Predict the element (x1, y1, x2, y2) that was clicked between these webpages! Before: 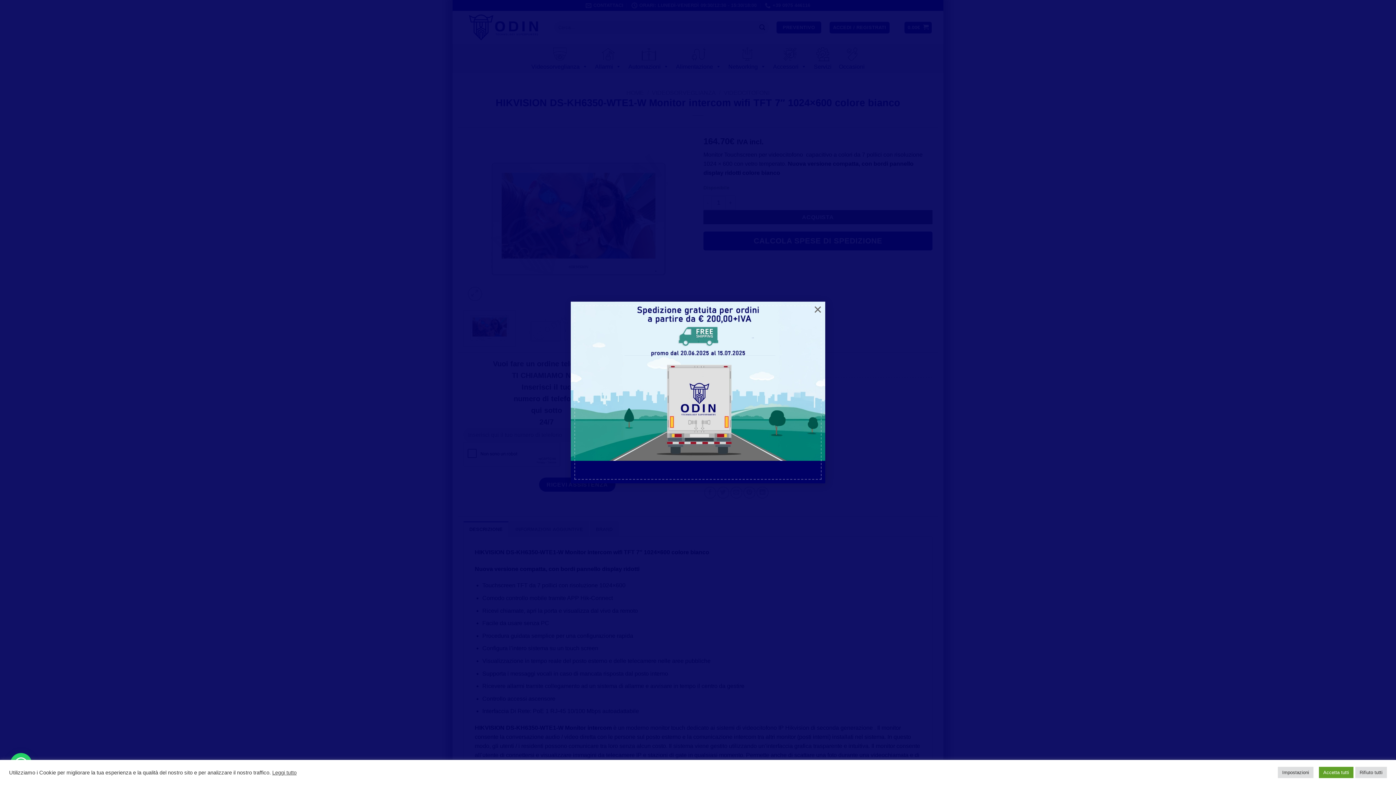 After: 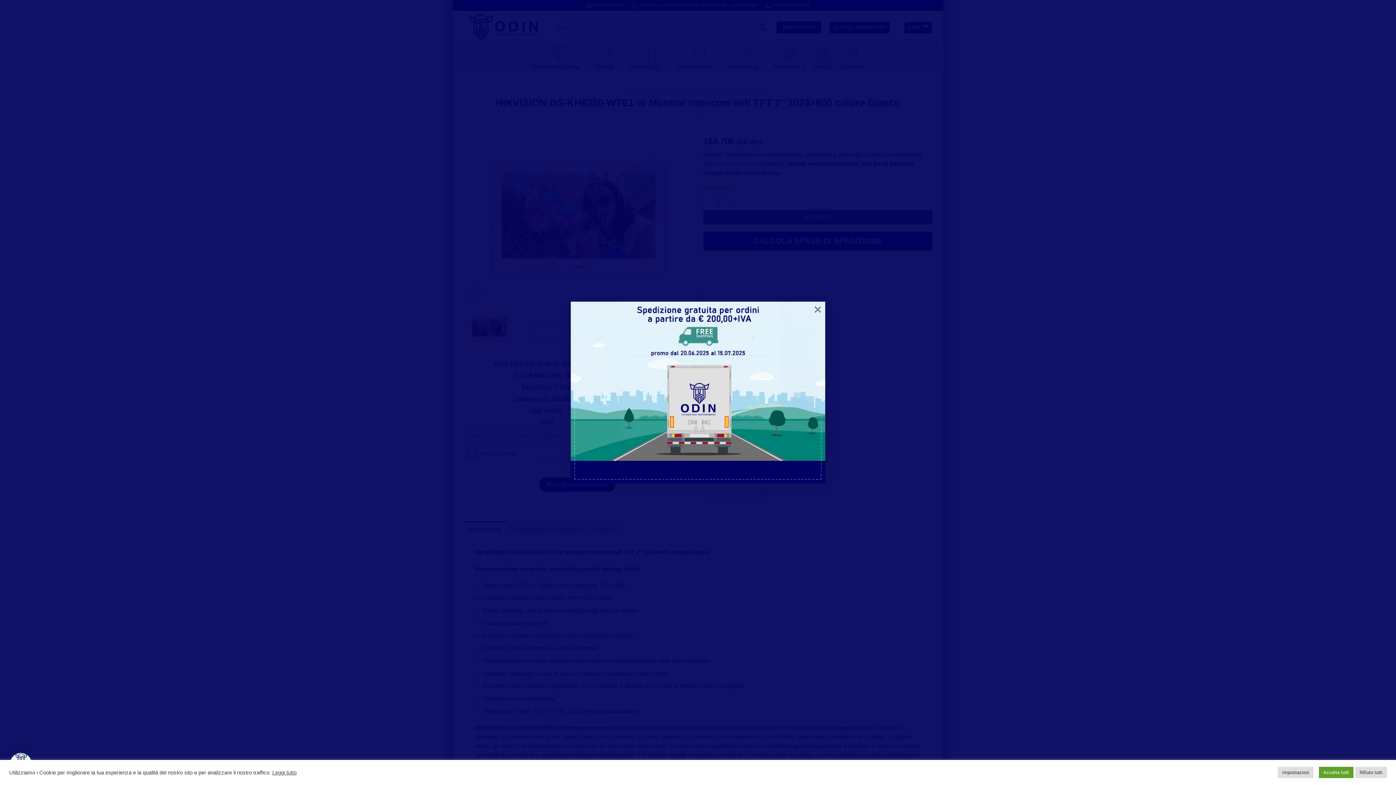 Action: label: Leggi tutto bbox: (272, 769, 296, 776)